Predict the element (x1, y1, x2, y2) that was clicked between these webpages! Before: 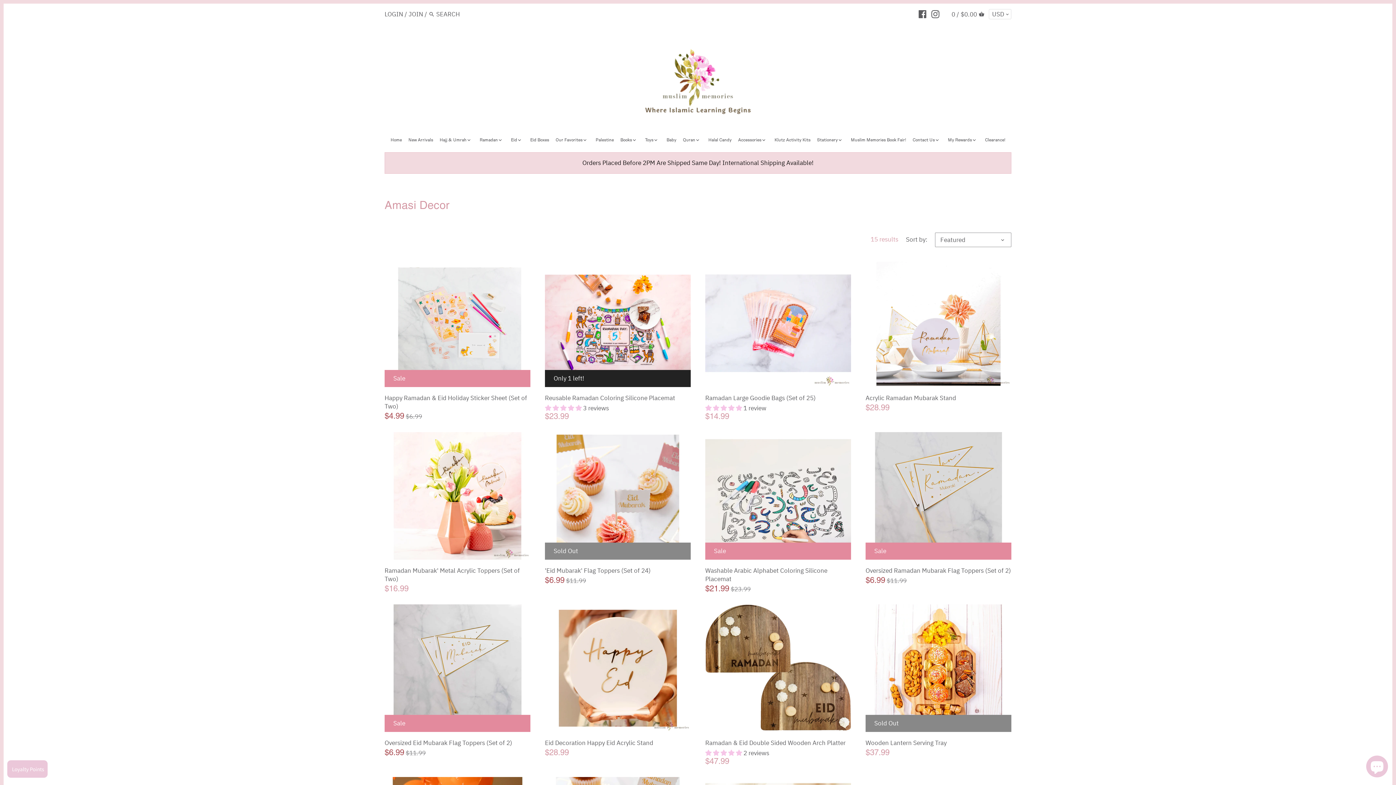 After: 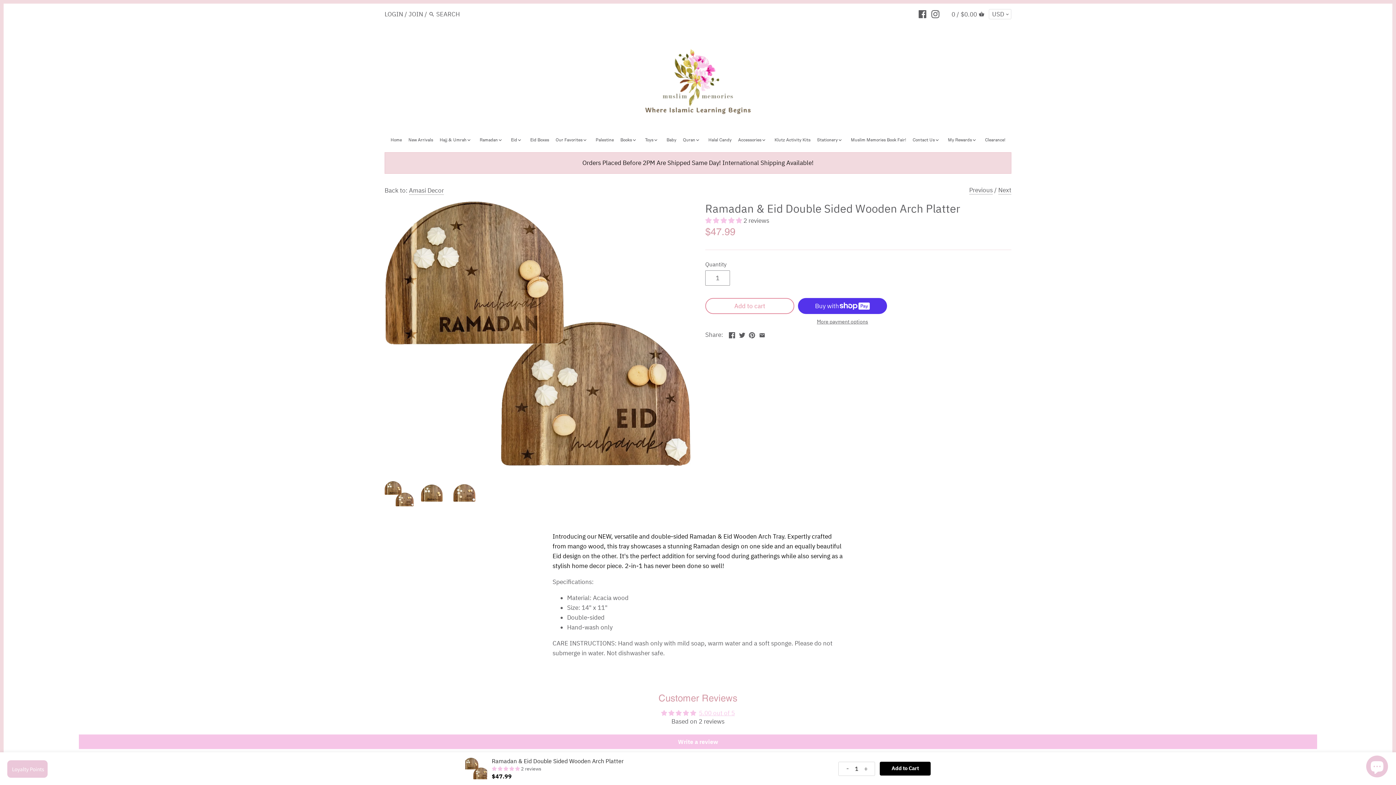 Action: bbox: (705, 738, 851, 747) label: Ramadan & Eid Double Sided Wooden Arch Platter